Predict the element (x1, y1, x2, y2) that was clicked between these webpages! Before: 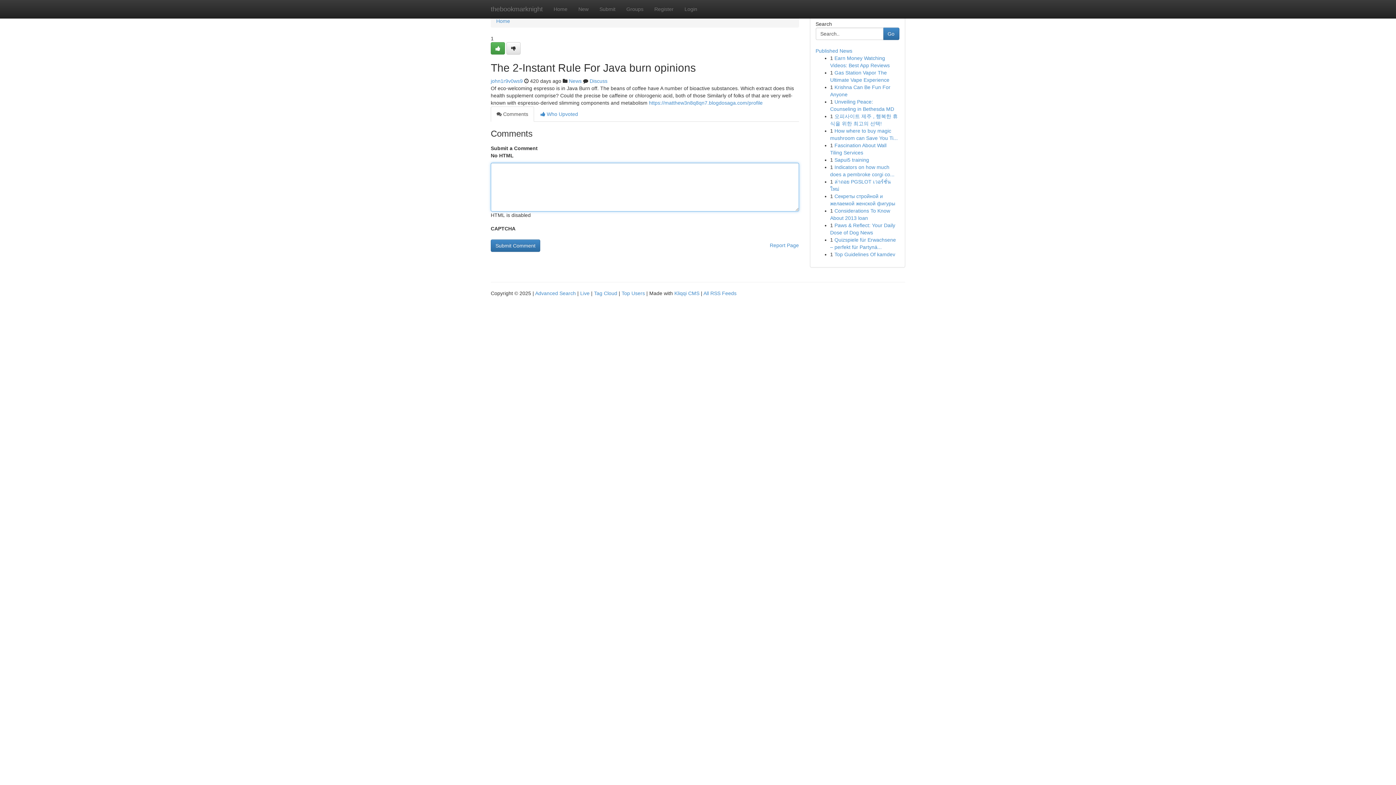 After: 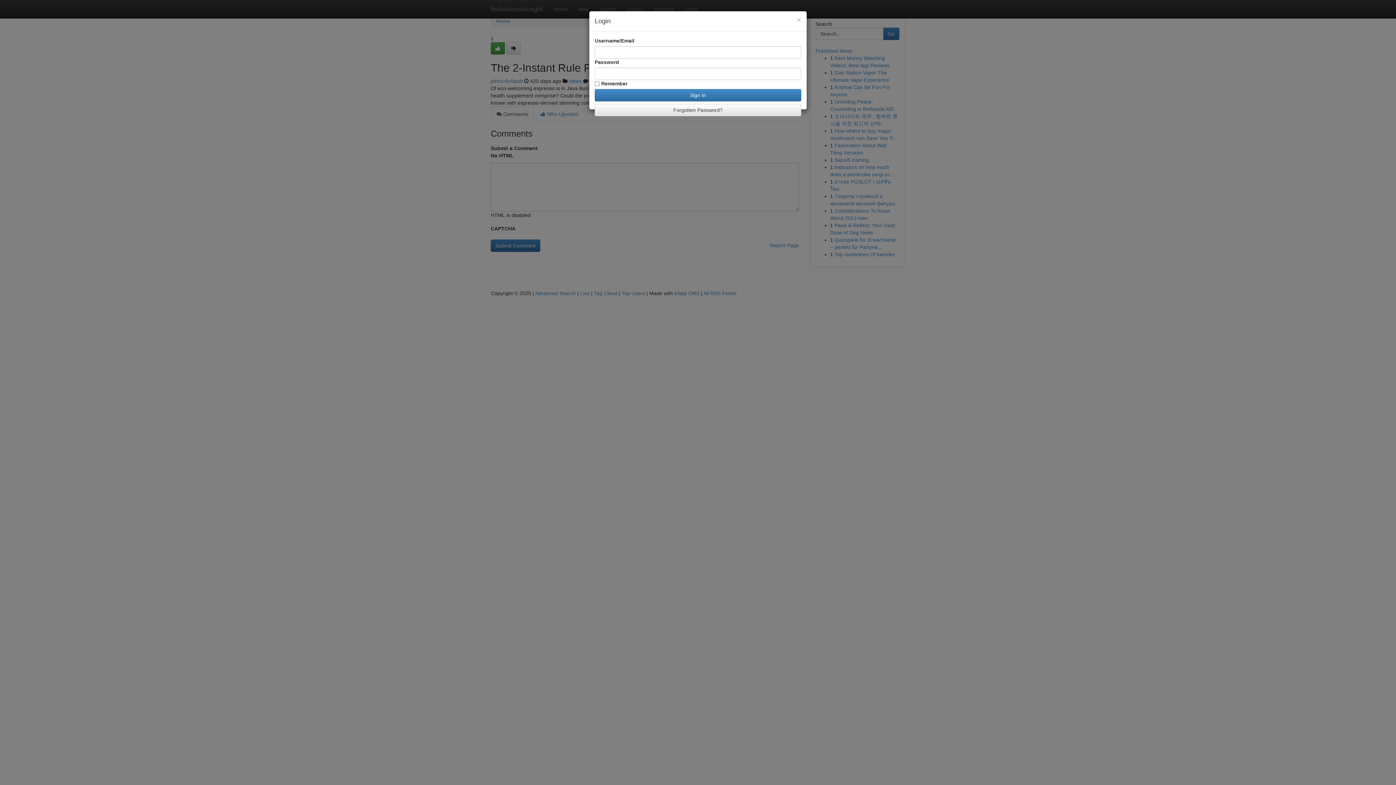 Action: label: Login bbox: (679, 0, 702, 18)